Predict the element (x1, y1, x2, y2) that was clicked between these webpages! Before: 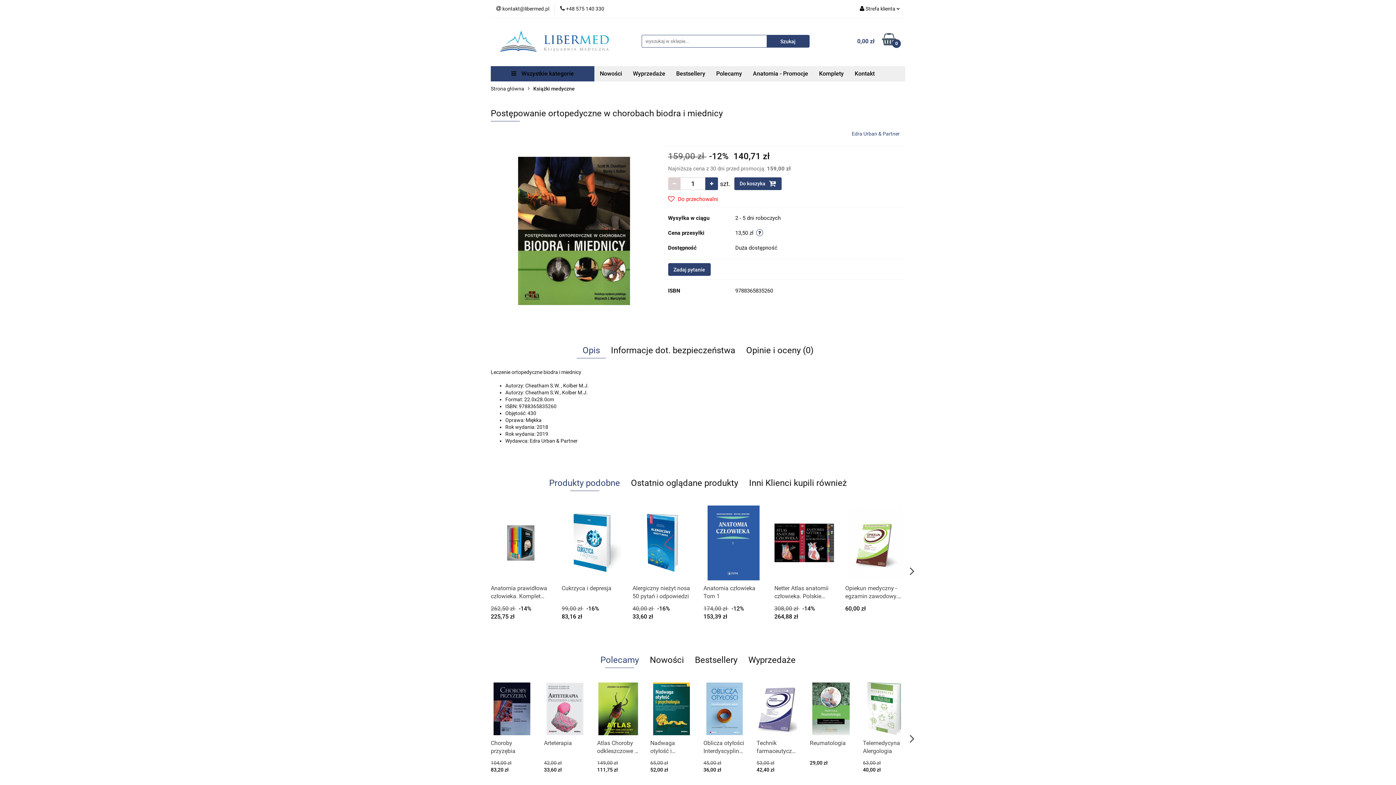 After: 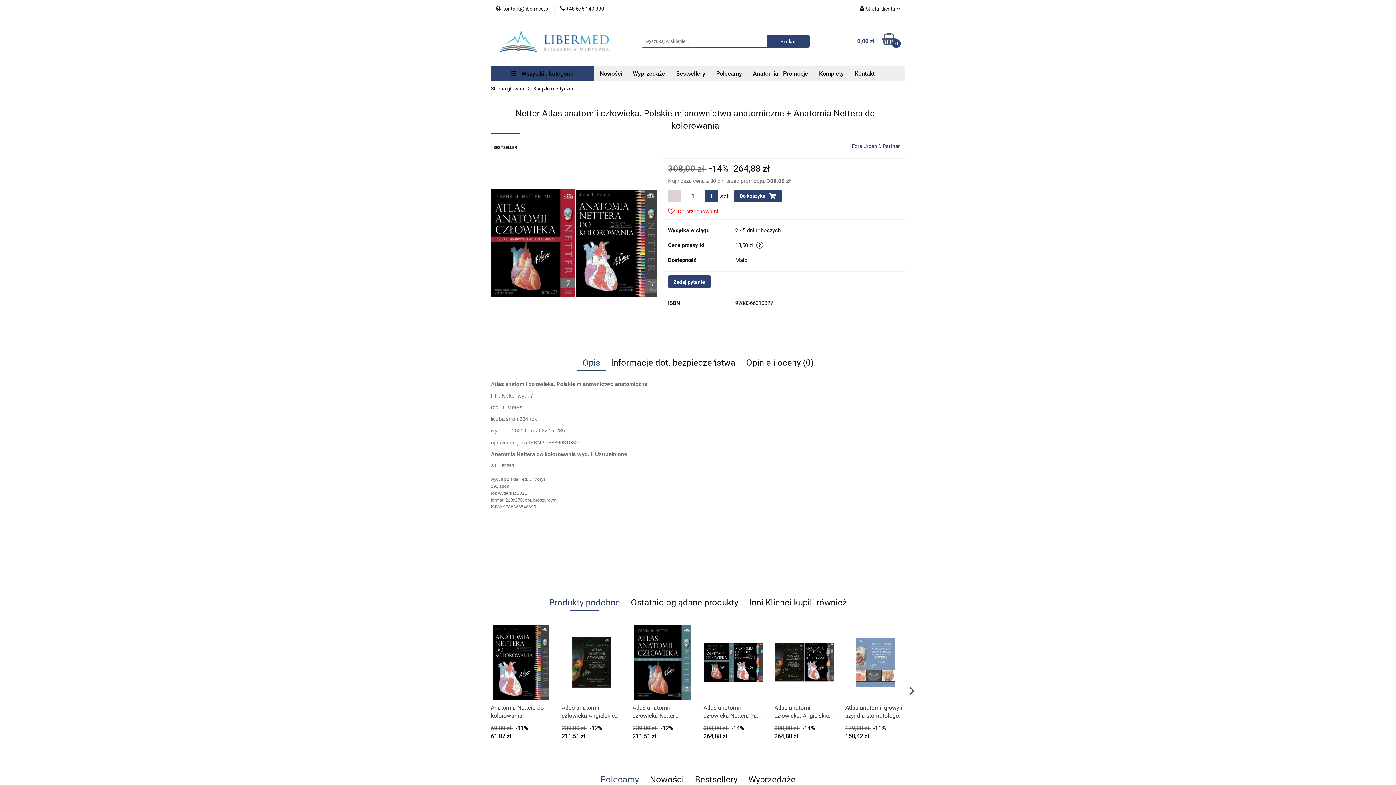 Action: label: Netter Atlas anatomii człowieka. Polskie mianownictwo anatomiczne + Anatomia Nettera do kolorowania bbox: (774, 584, 834, 600)